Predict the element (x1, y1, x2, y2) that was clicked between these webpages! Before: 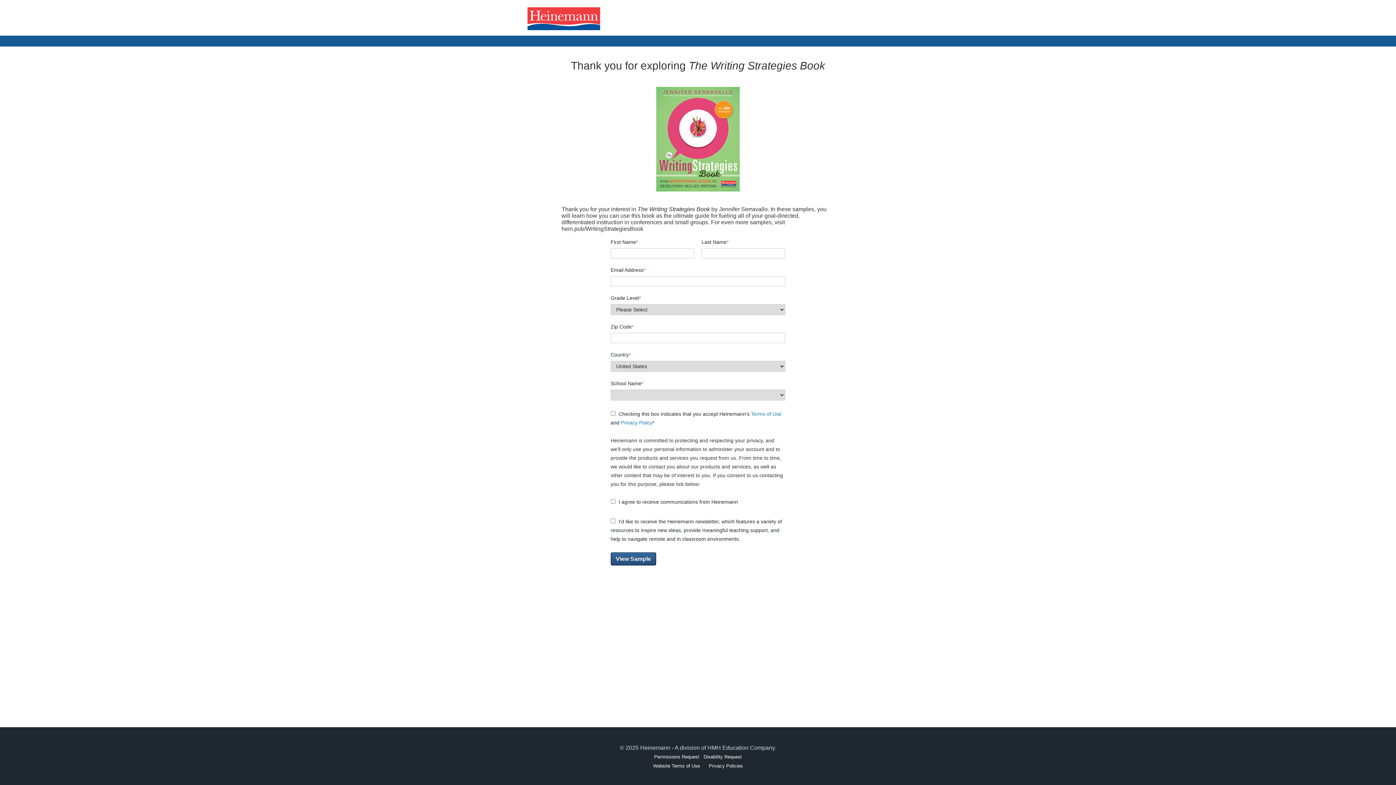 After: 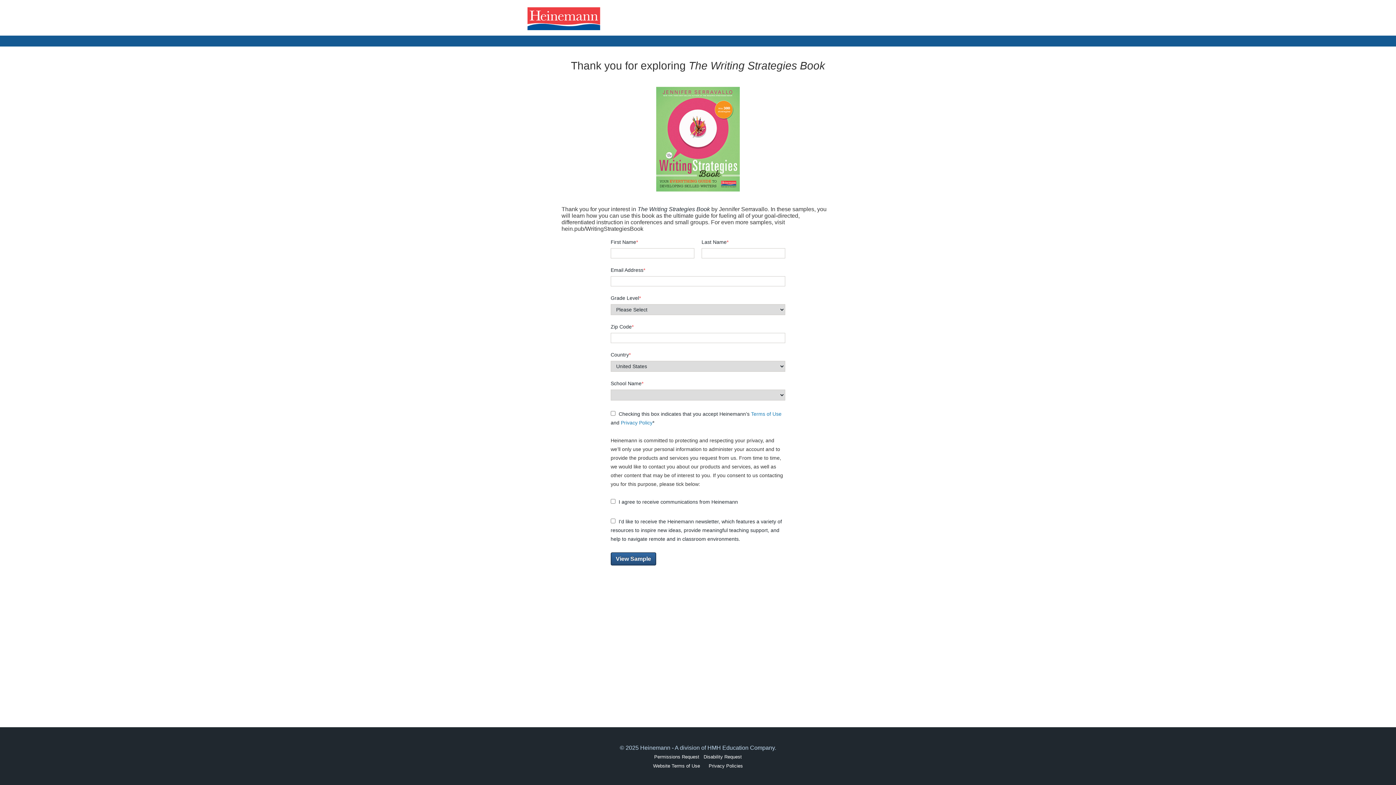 Action: label: Website Terms of Use bbox: (653, 763, 700, 769)